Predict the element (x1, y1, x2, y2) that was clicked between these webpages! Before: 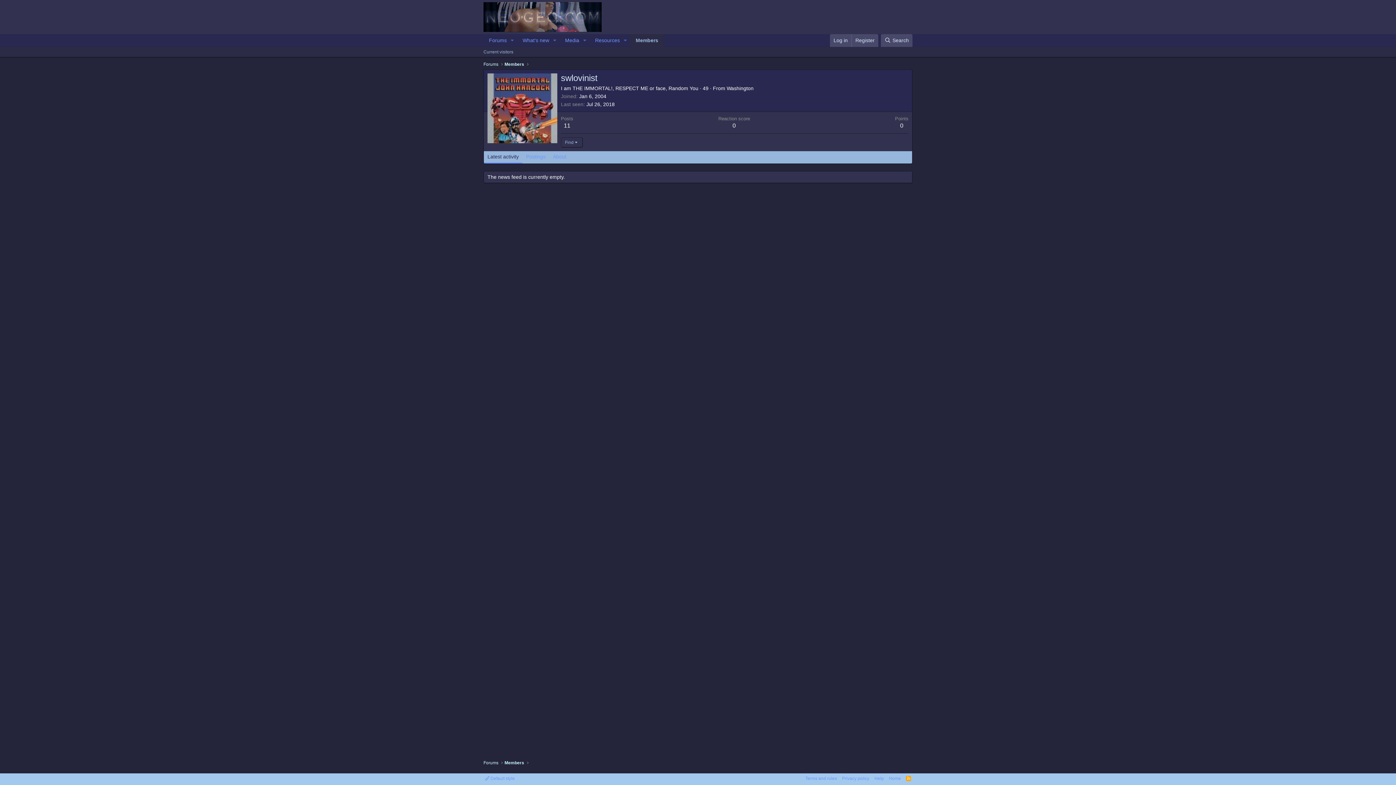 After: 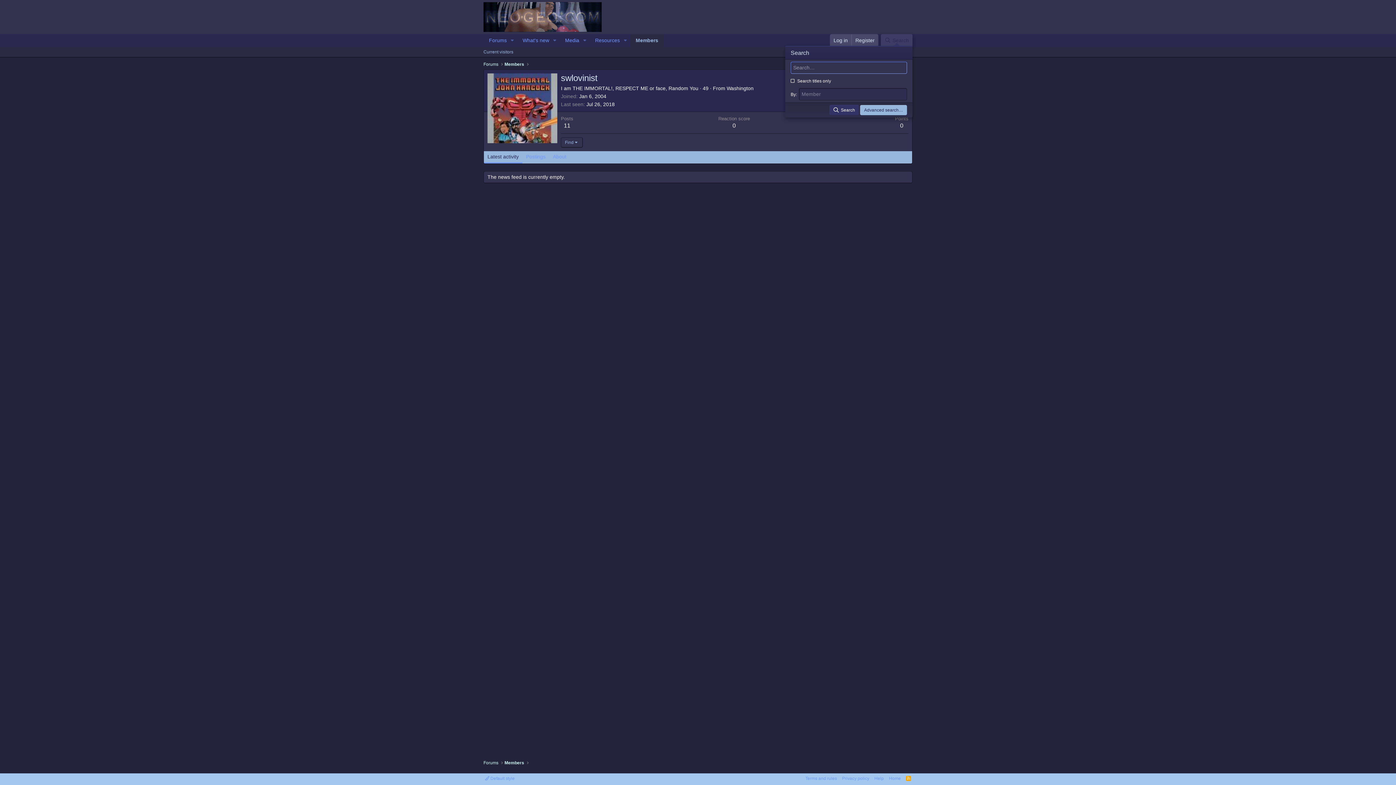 Action: label: Search bbox: (881, 34, 912, 46)